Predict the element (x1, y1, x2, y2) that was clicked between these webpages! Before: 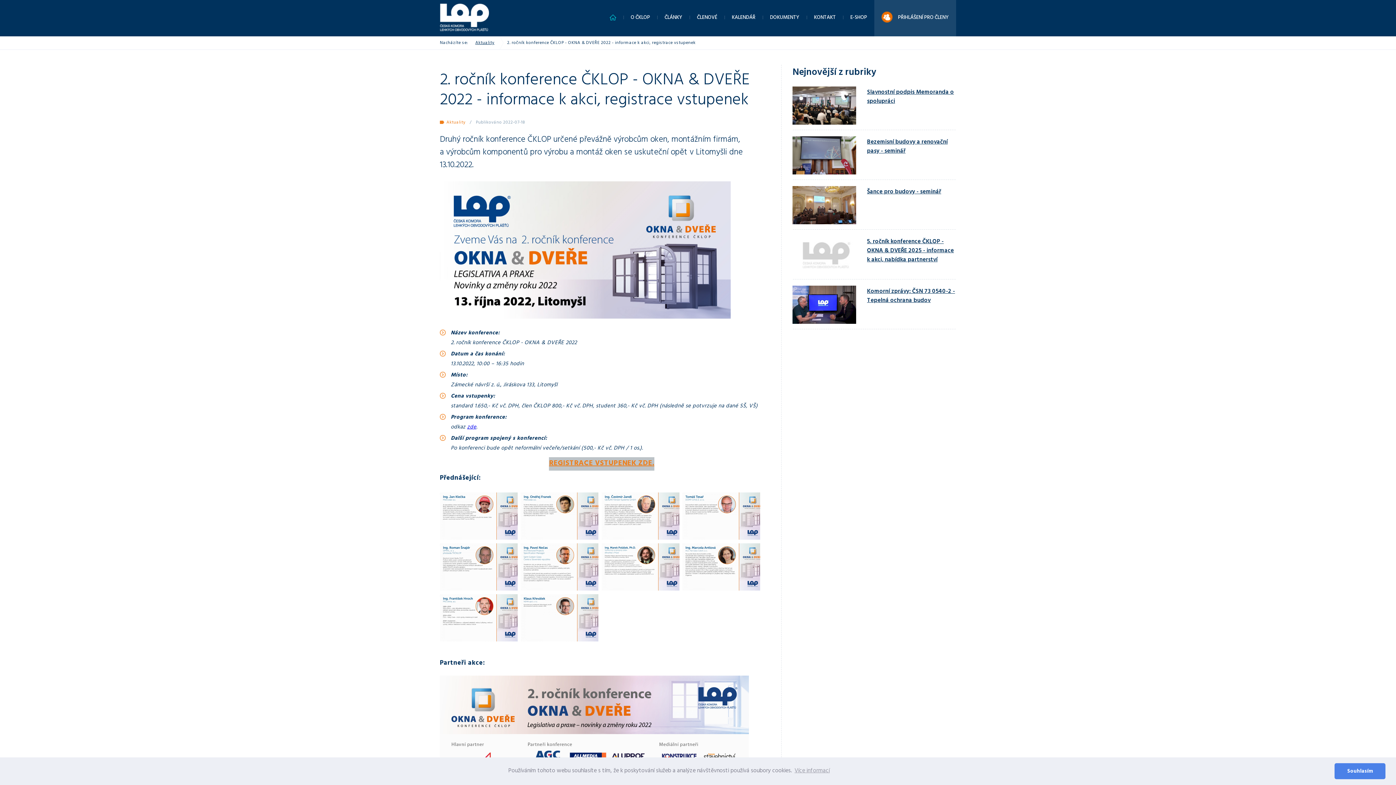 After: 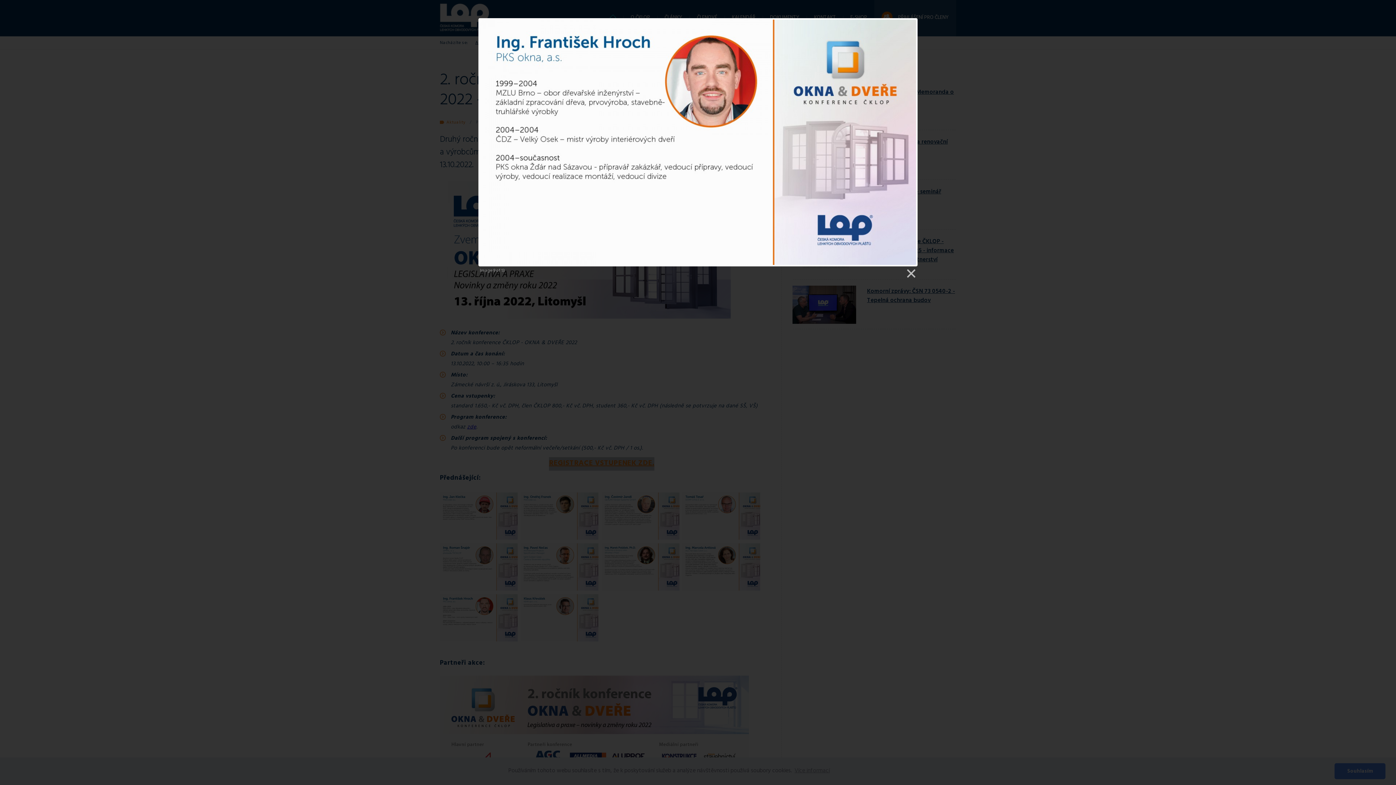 Action: bbox: (440, 594, 517, 641)